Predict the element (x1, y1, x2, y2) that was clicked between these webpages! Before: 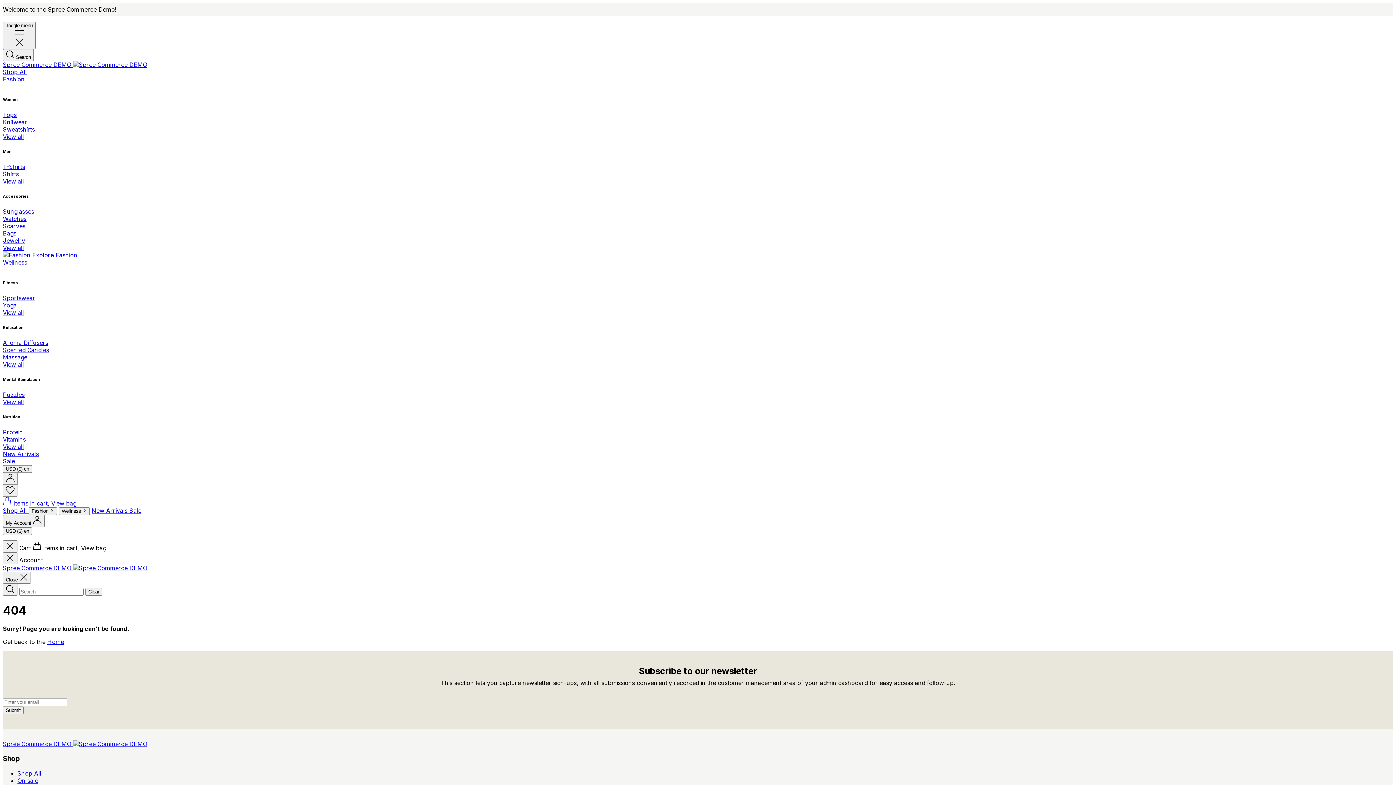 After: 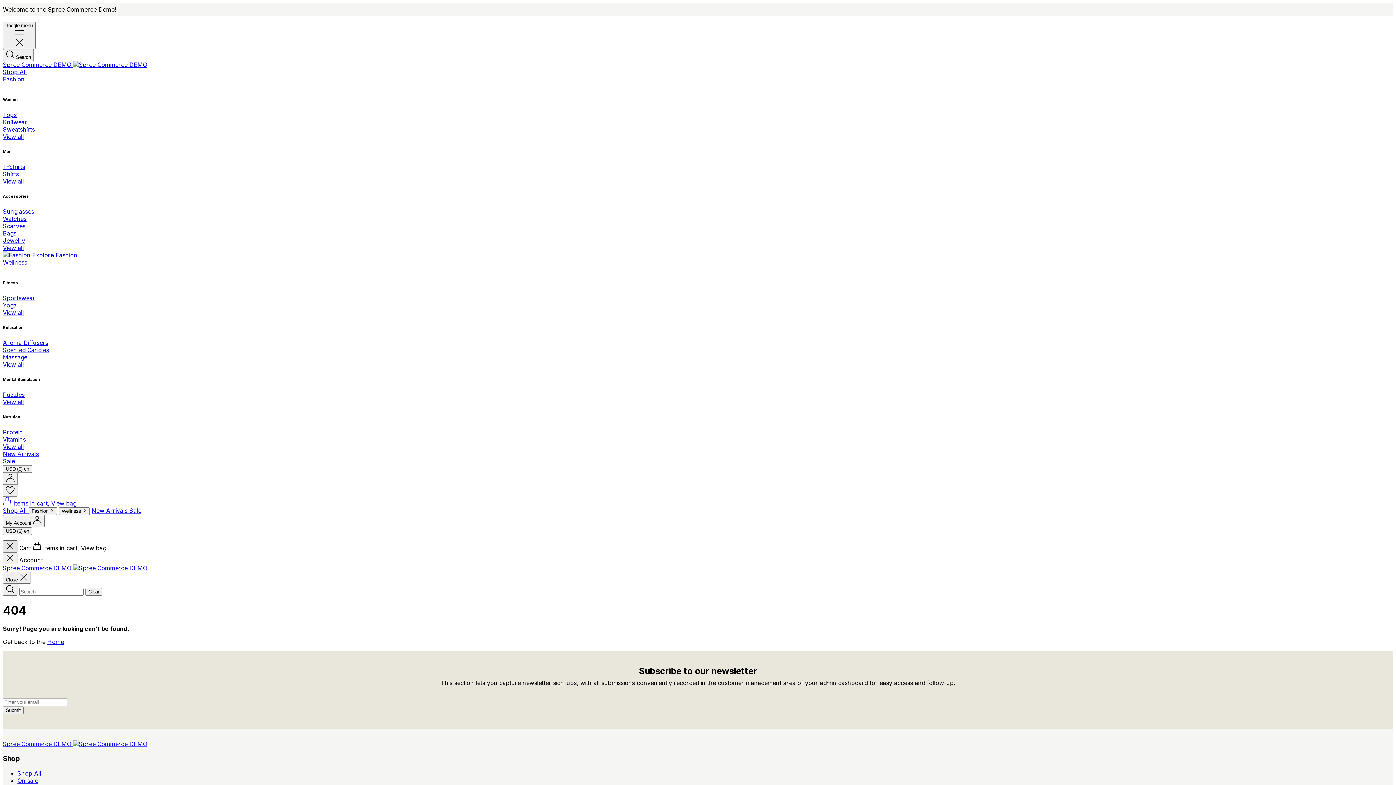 Action: bbox: (2, 540, 17, 552) label: Close sidebar